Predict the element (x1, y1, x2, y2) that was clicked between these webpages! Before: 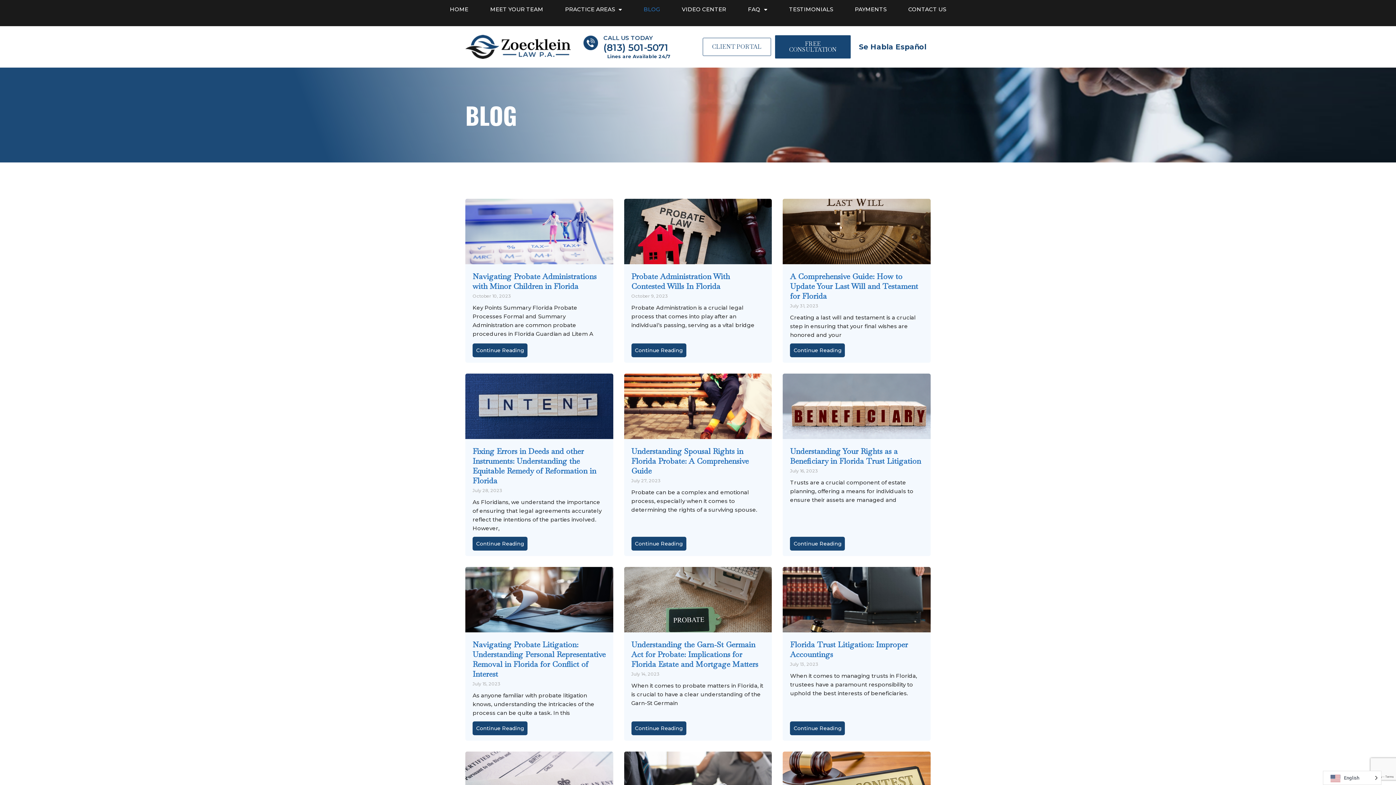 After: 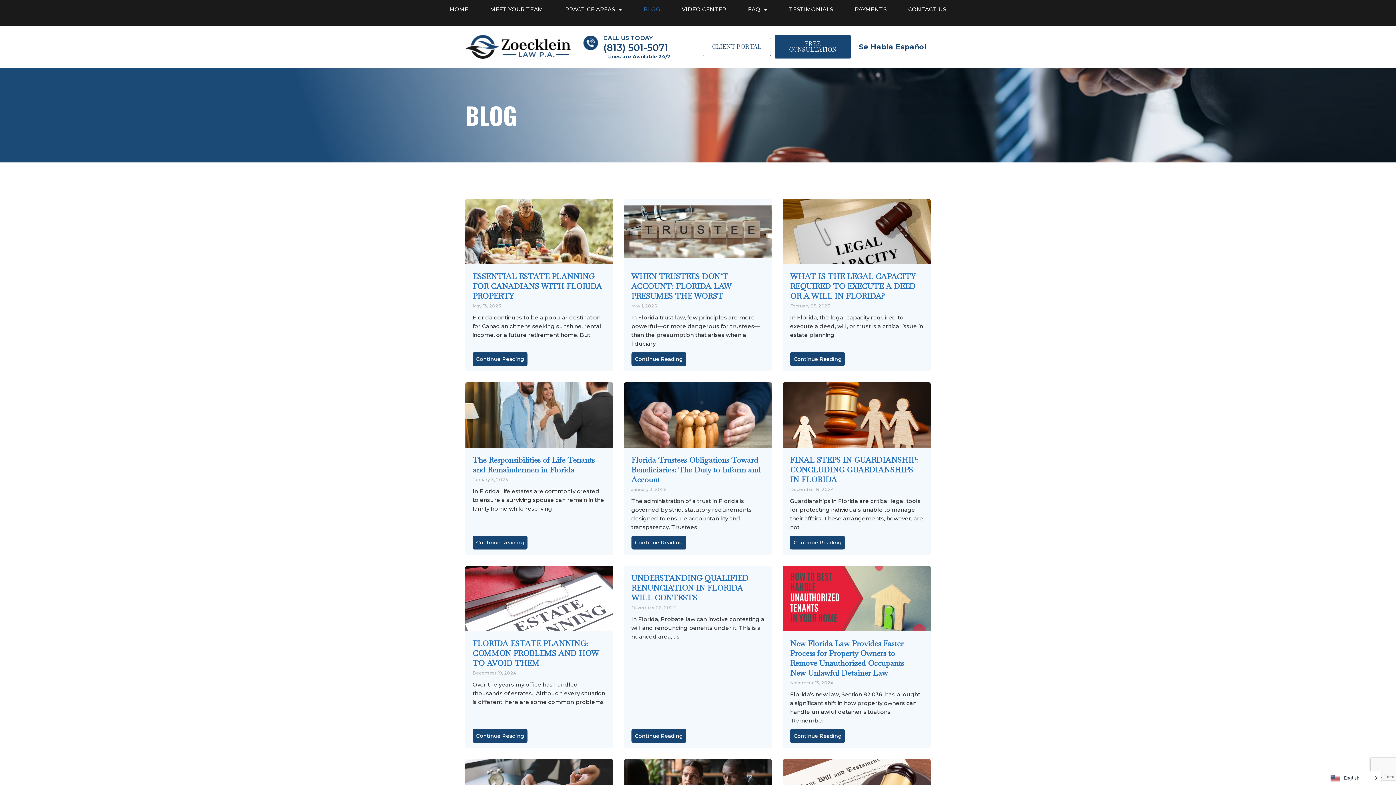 Action: label: BLOG bbox: (643, 3, 660, 15)